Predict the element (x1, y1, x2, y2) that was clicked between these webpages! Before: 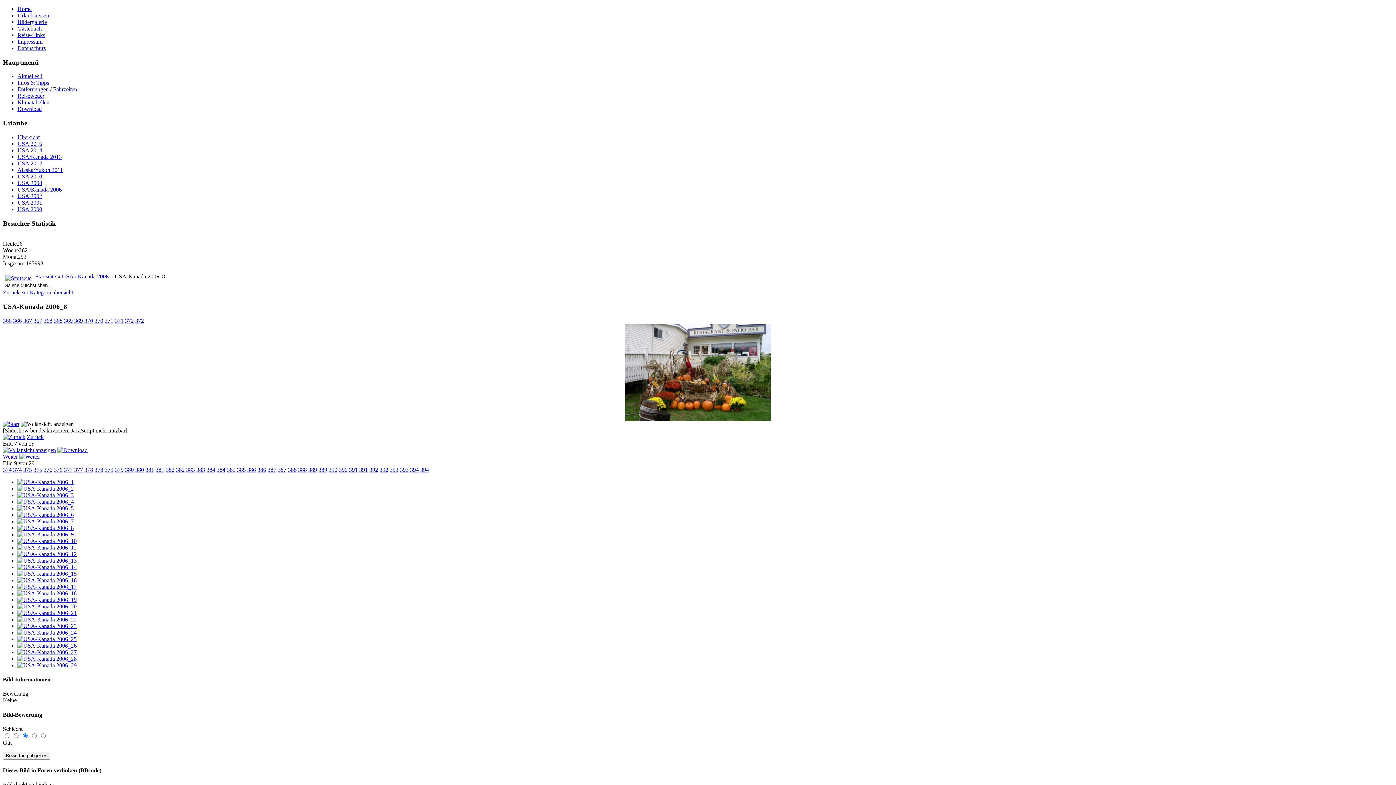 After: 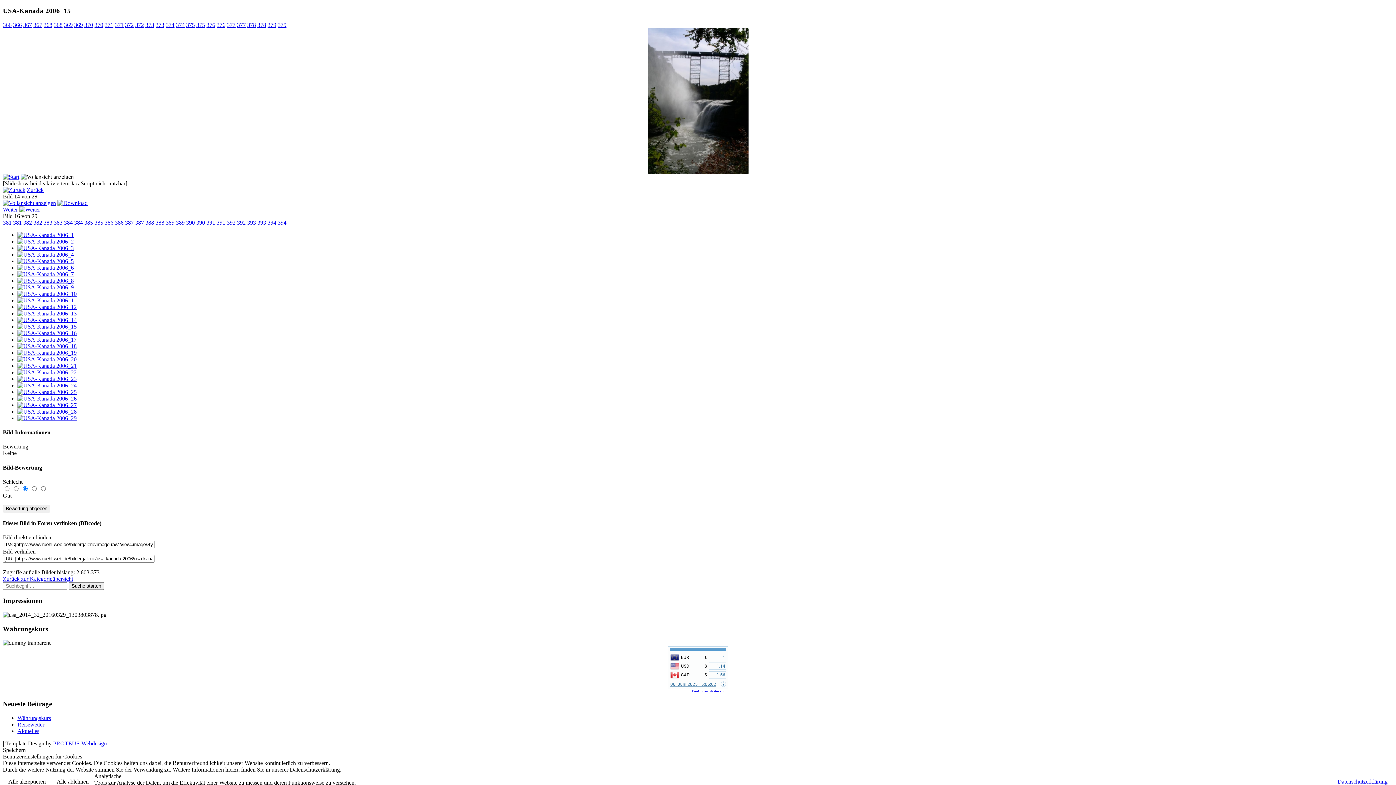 Action: bbox: (17, 570, 76, 577)